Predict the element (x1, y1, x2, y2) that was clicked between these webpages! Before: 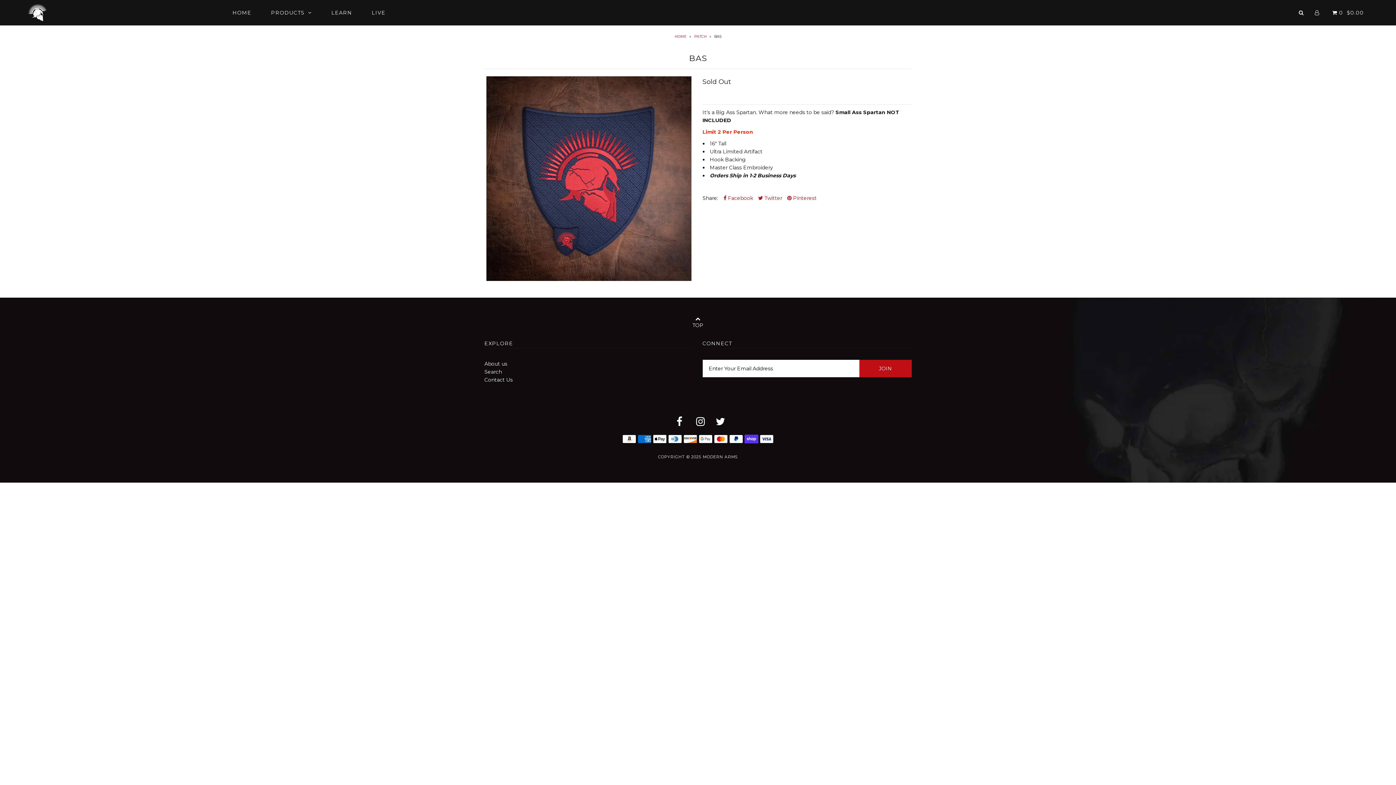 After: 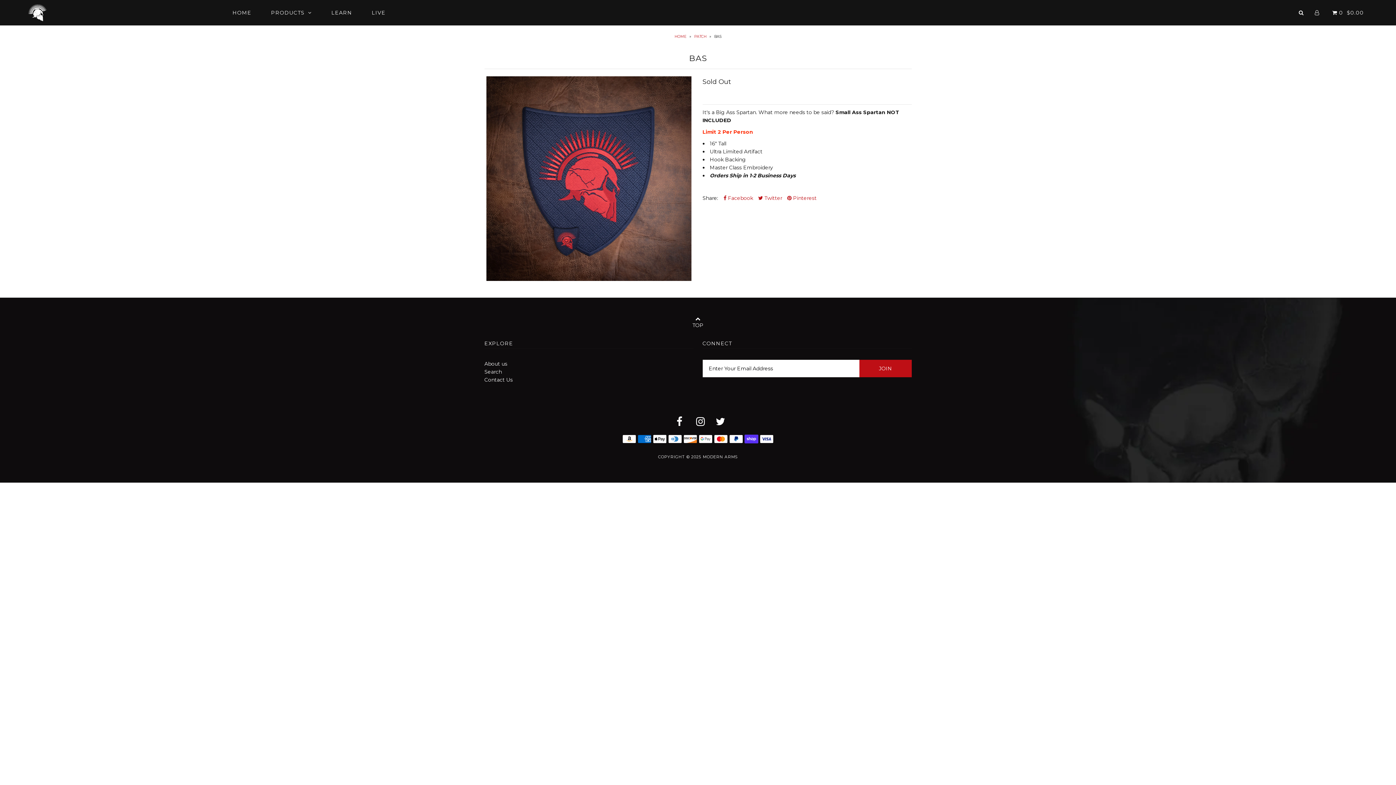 Action: bbox: (723, 194, 753, 202) label:  Facebook